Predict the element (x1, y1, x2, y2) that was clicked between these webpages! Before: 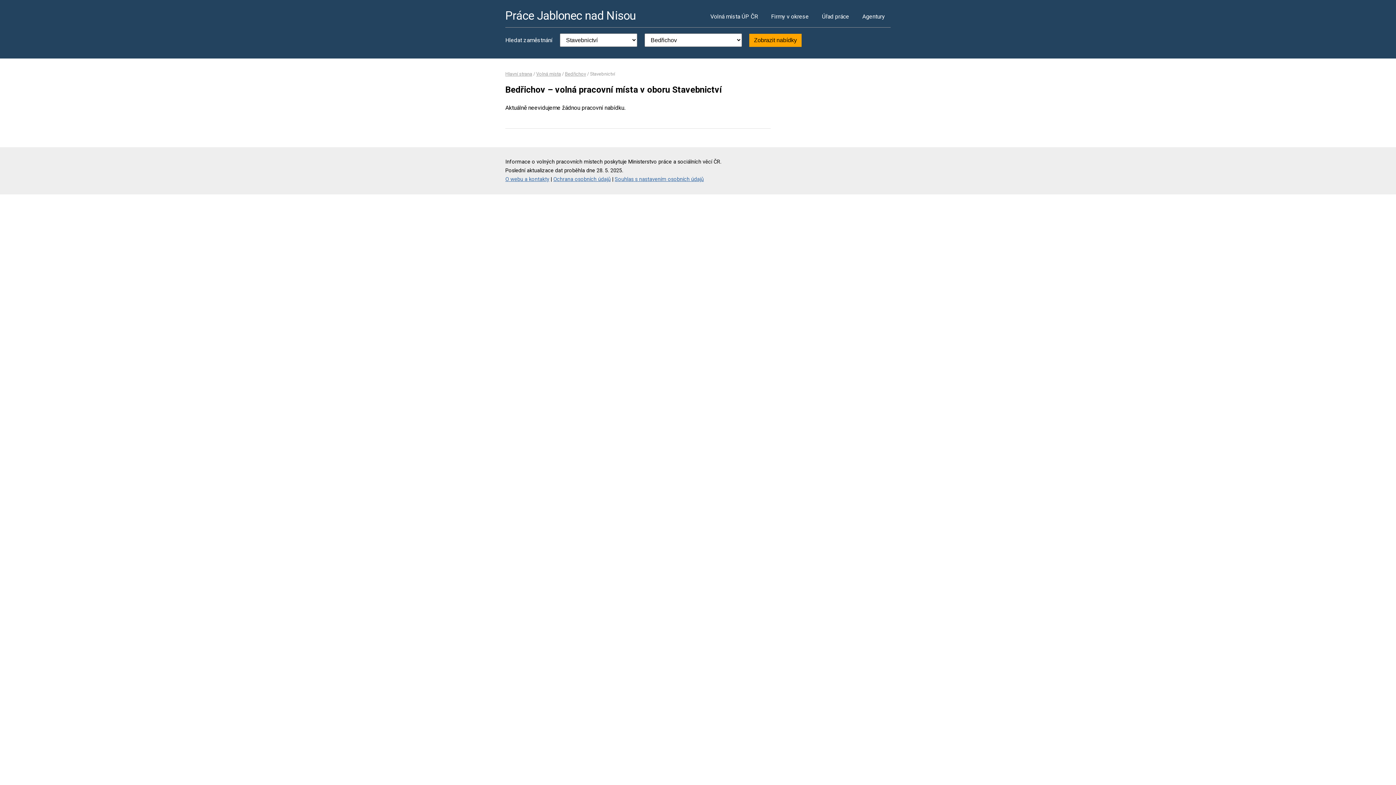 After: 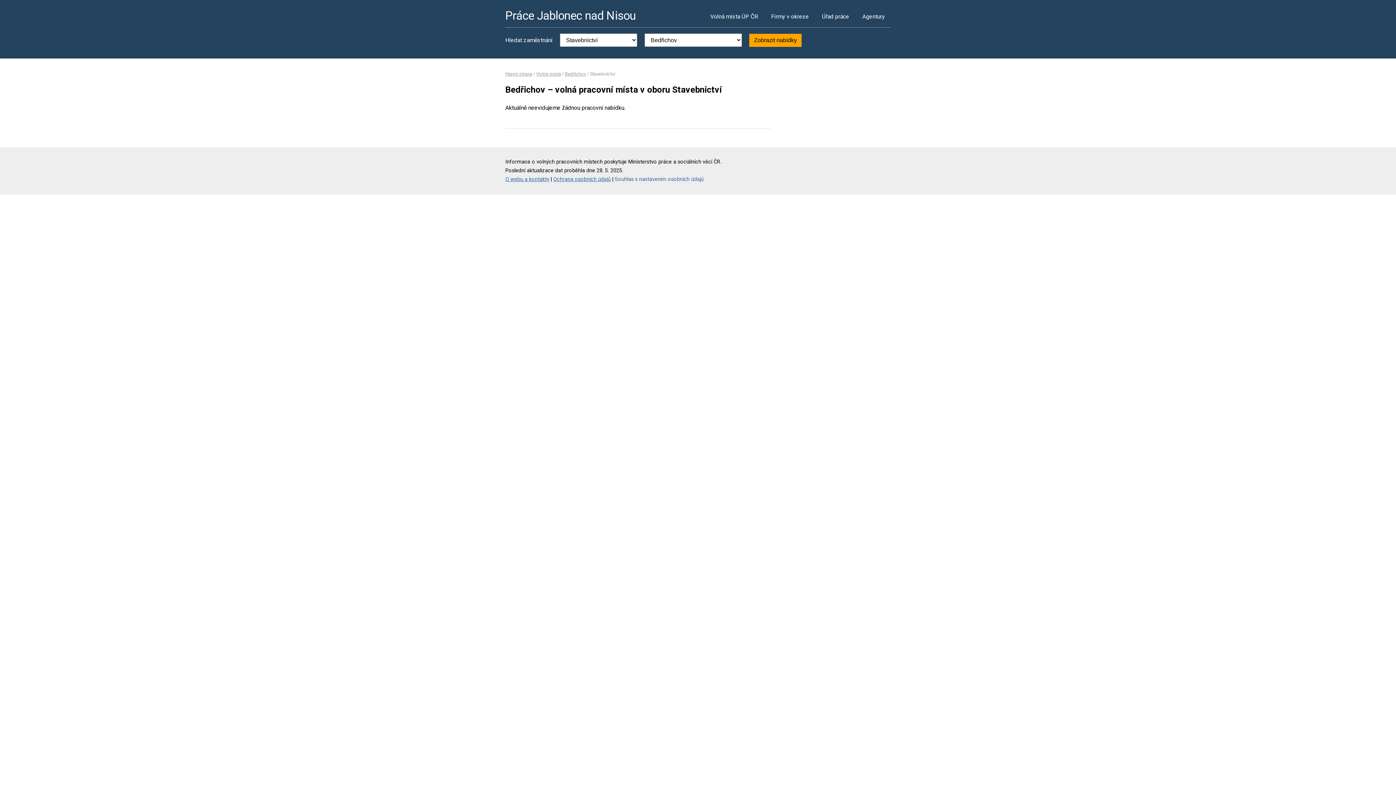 Action: bbox: (614, 176, 704, 182) label: Souhlas s nastavením osobních údajů